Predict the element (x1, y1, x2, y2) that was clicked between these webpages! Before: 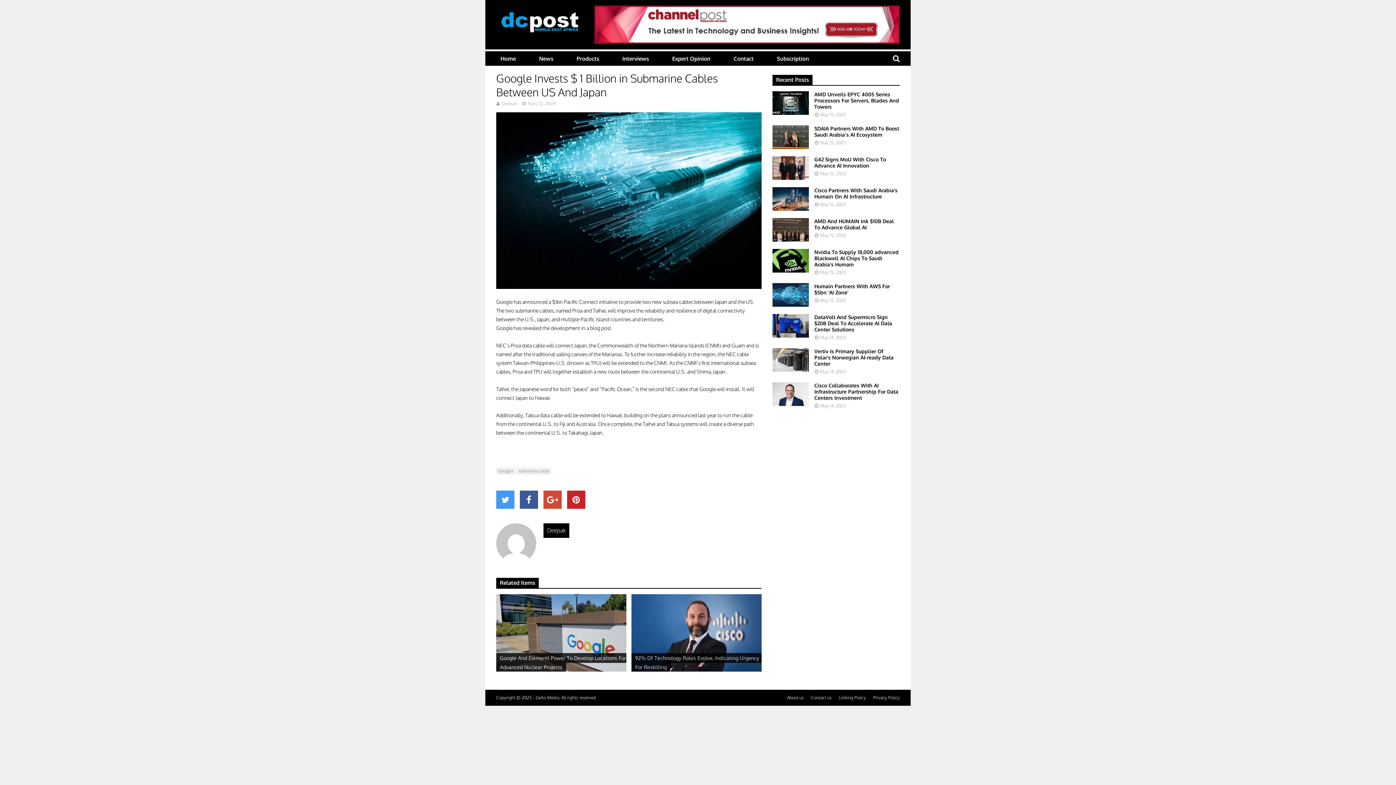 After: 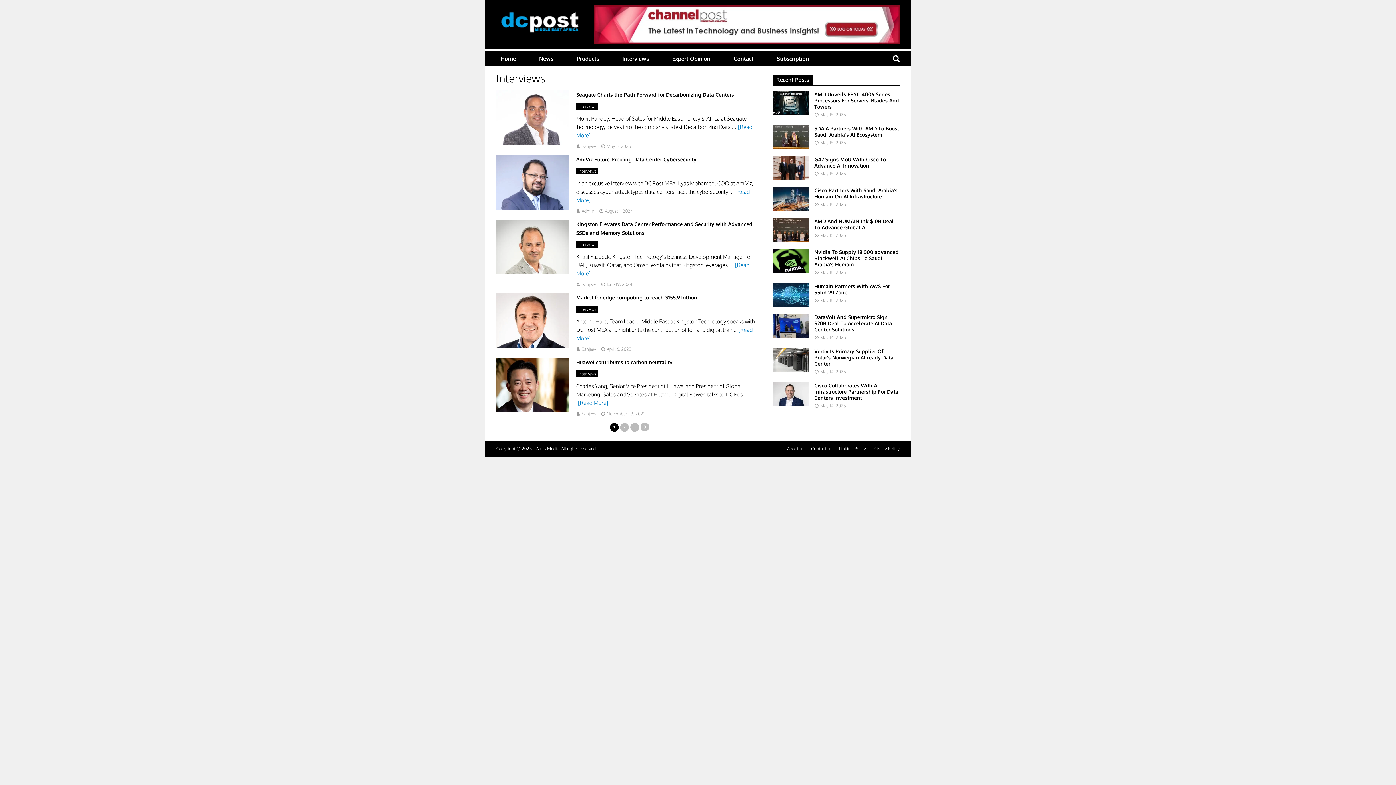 Action: bbox: (618, 51, 653, 65) label: Interviews